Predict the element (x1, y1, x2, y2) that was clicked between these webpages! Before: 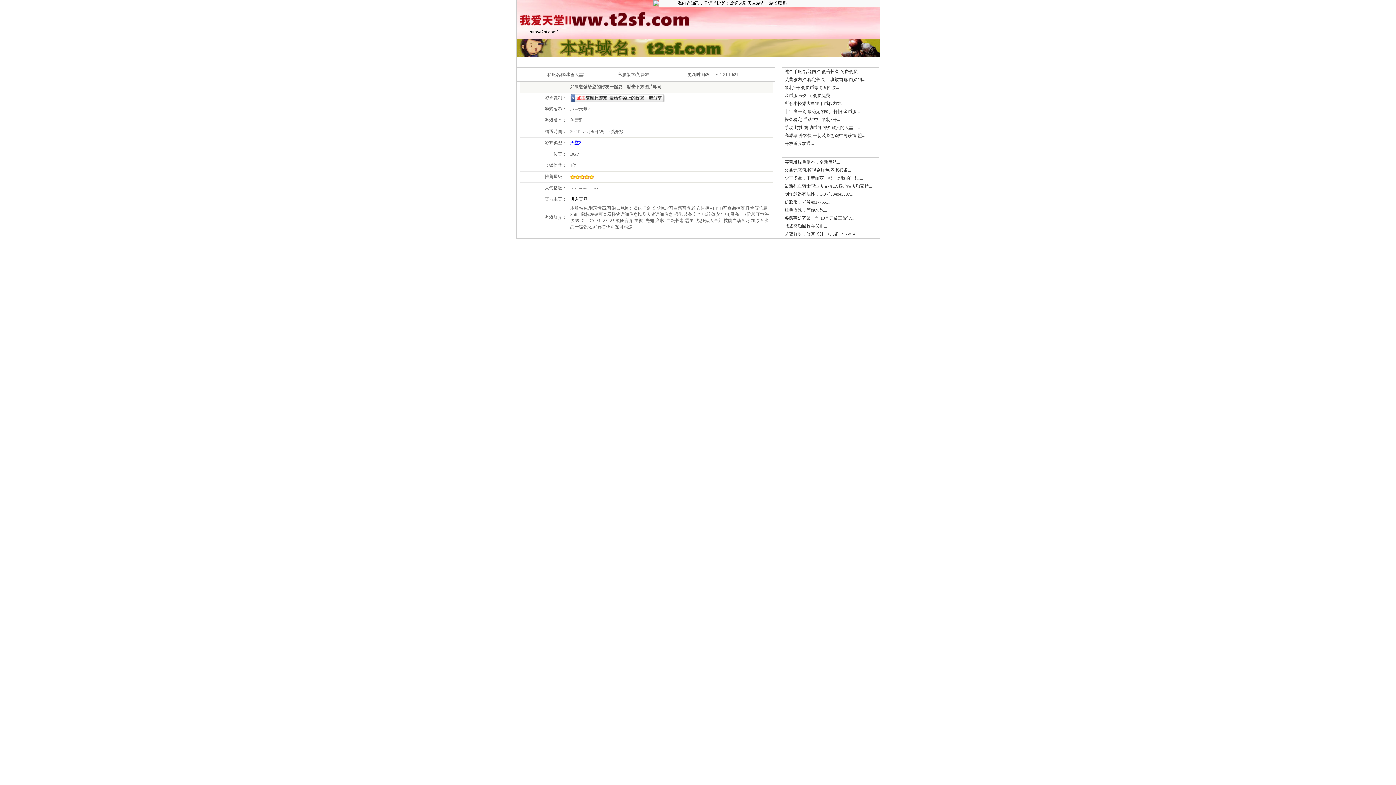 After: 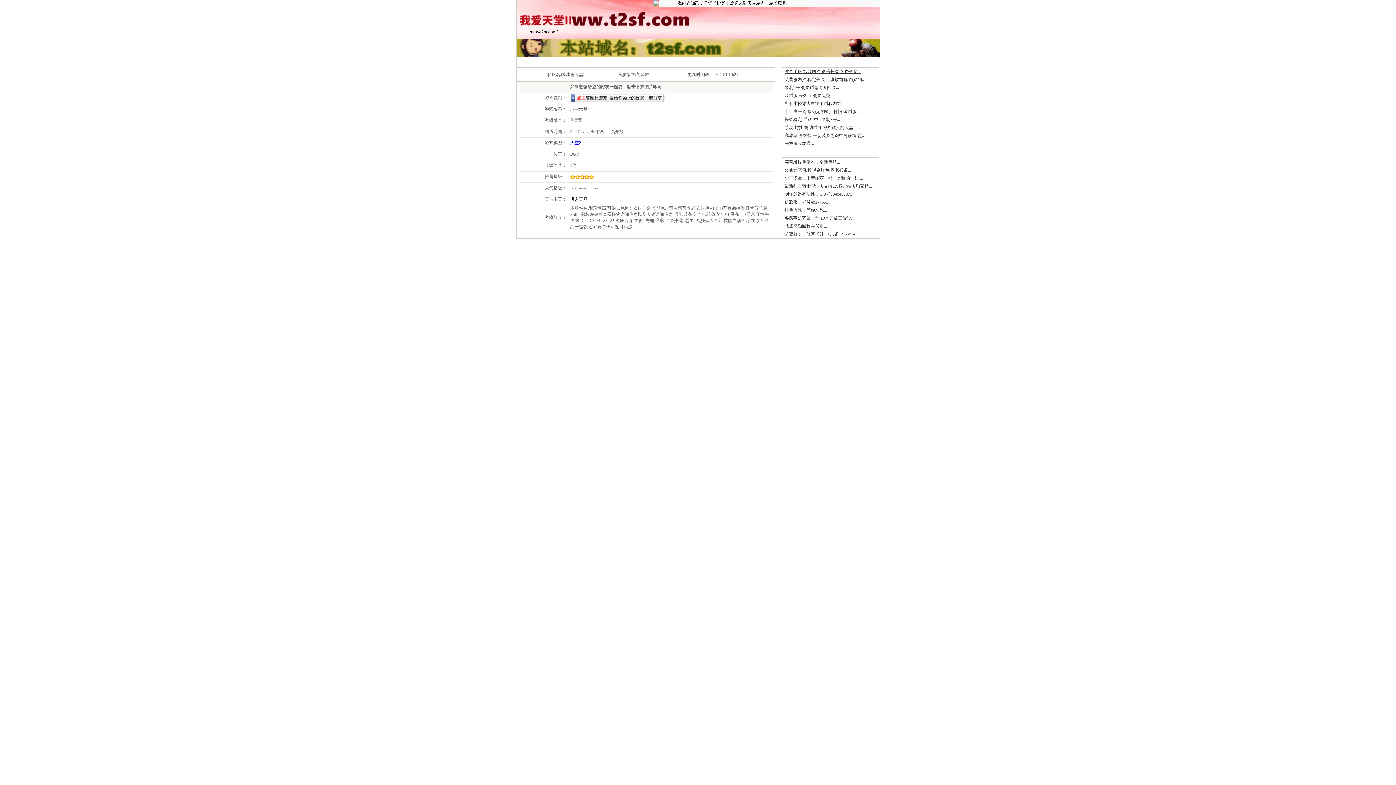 Action: bbox: (784, 69, 861, 74) label: 纯金币服 智能内挂 低倍长久 免费会员...